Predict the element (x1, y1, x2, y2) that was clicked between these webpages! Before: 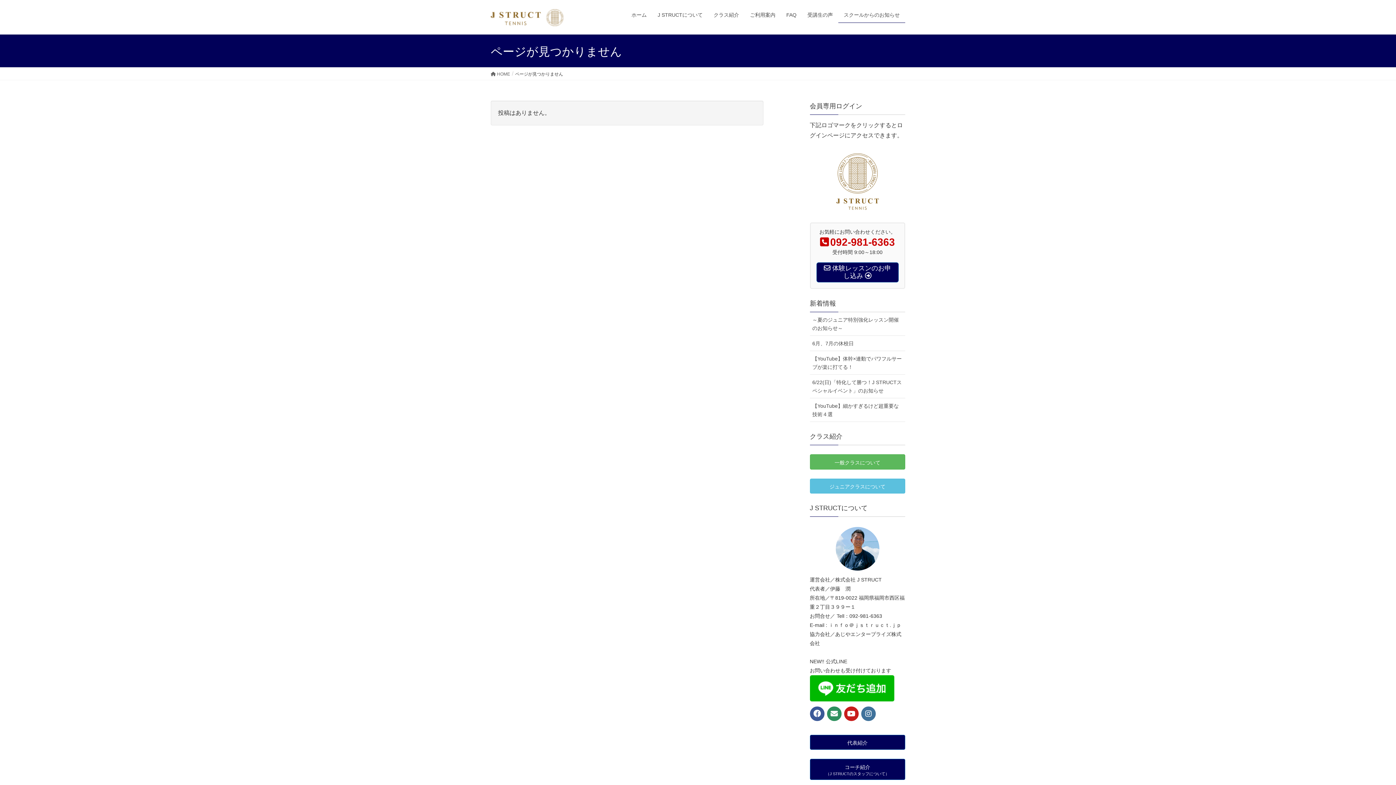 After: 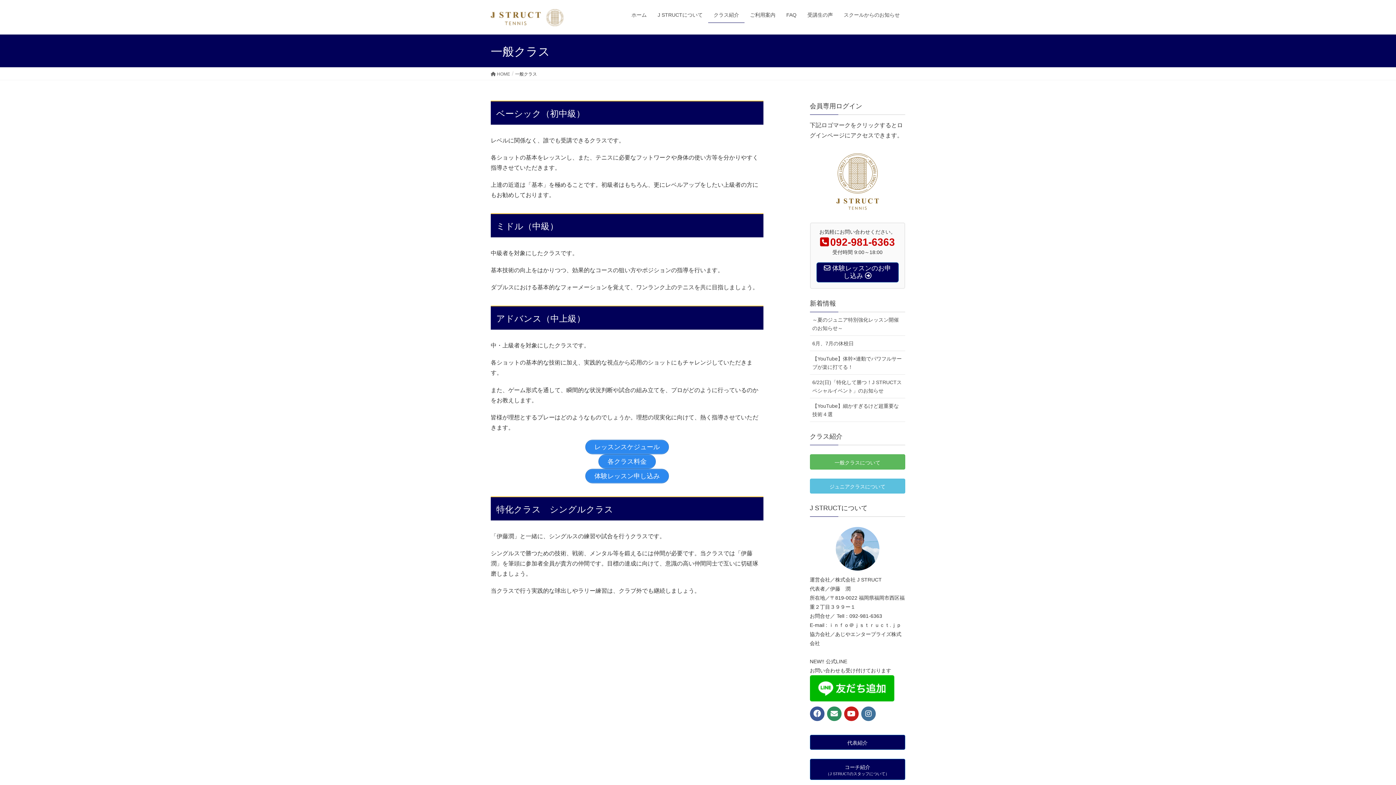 Action: bbox: (810, 454, 905, 469) label: 一般クラスについて